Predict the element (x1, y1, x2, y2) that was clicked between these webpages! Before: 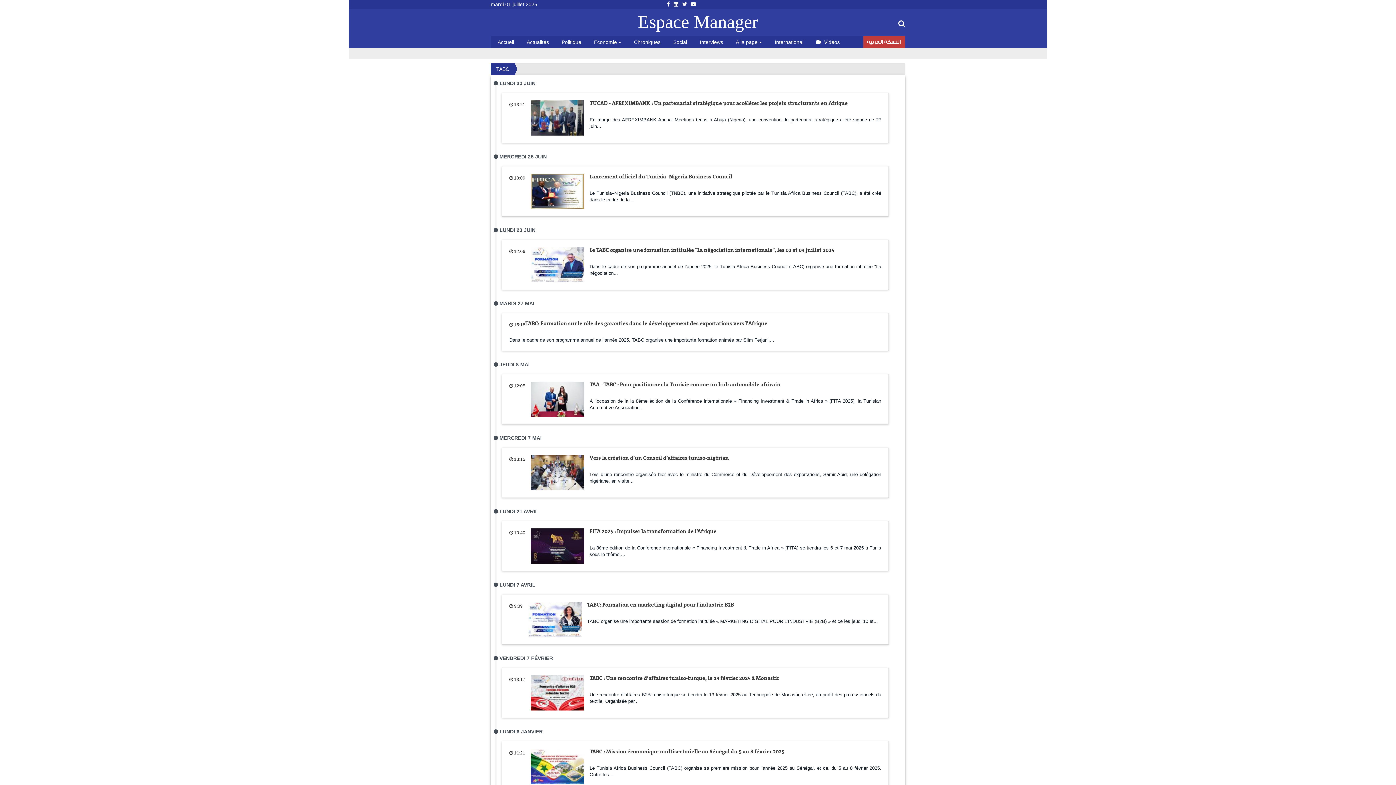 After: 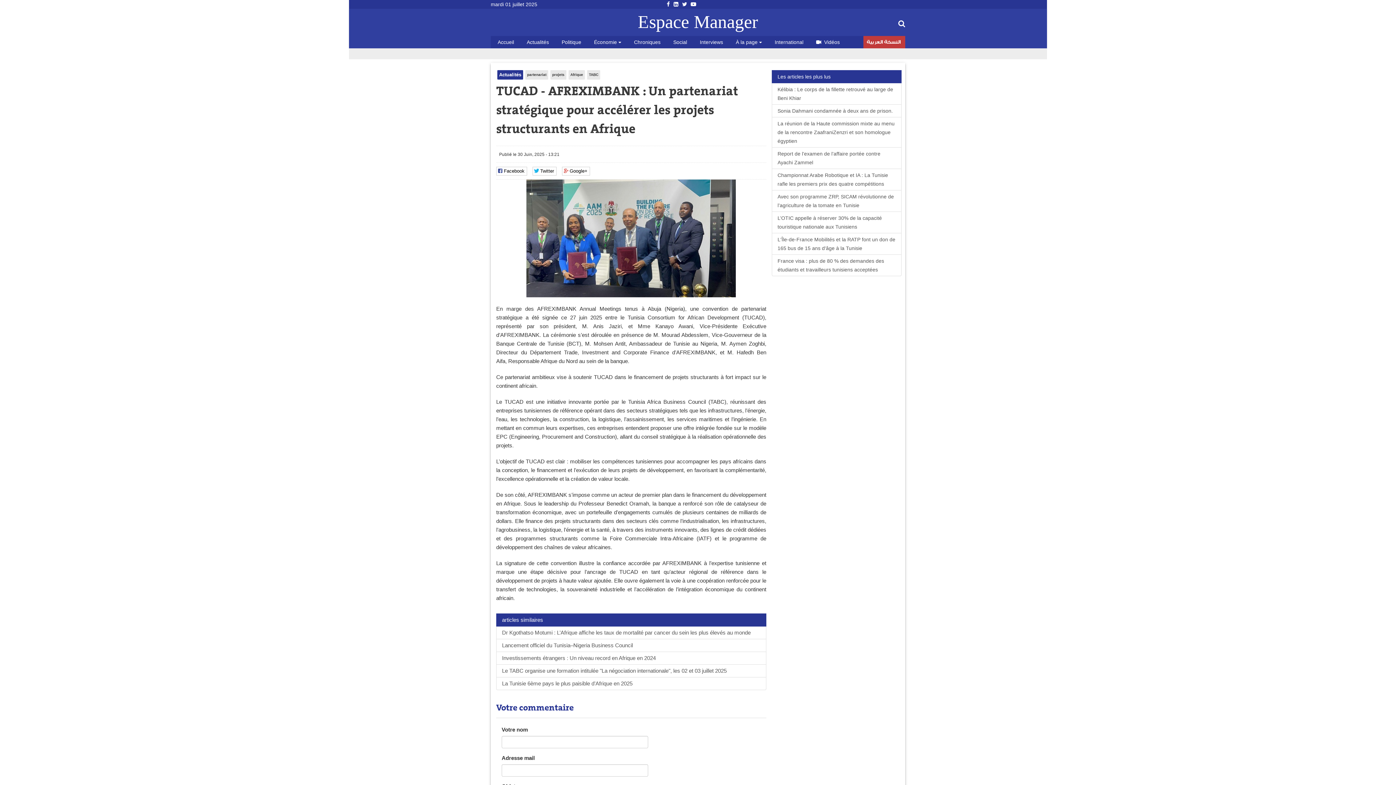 Action: label: TUCAD - AFREXIMBANK : Un partenariat stratégique pour accélérer les projets structurants en Afrique bbox: (589, 99, 848, 106)